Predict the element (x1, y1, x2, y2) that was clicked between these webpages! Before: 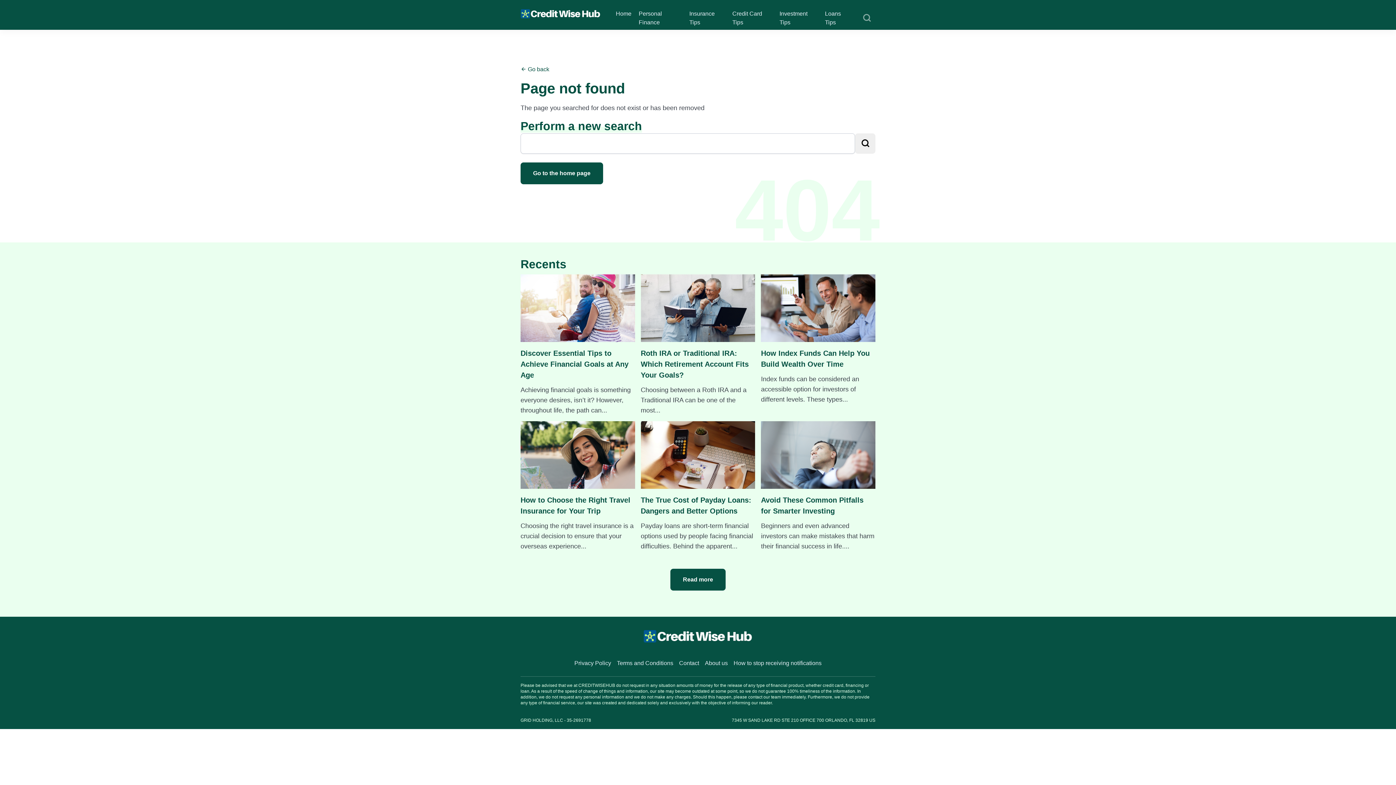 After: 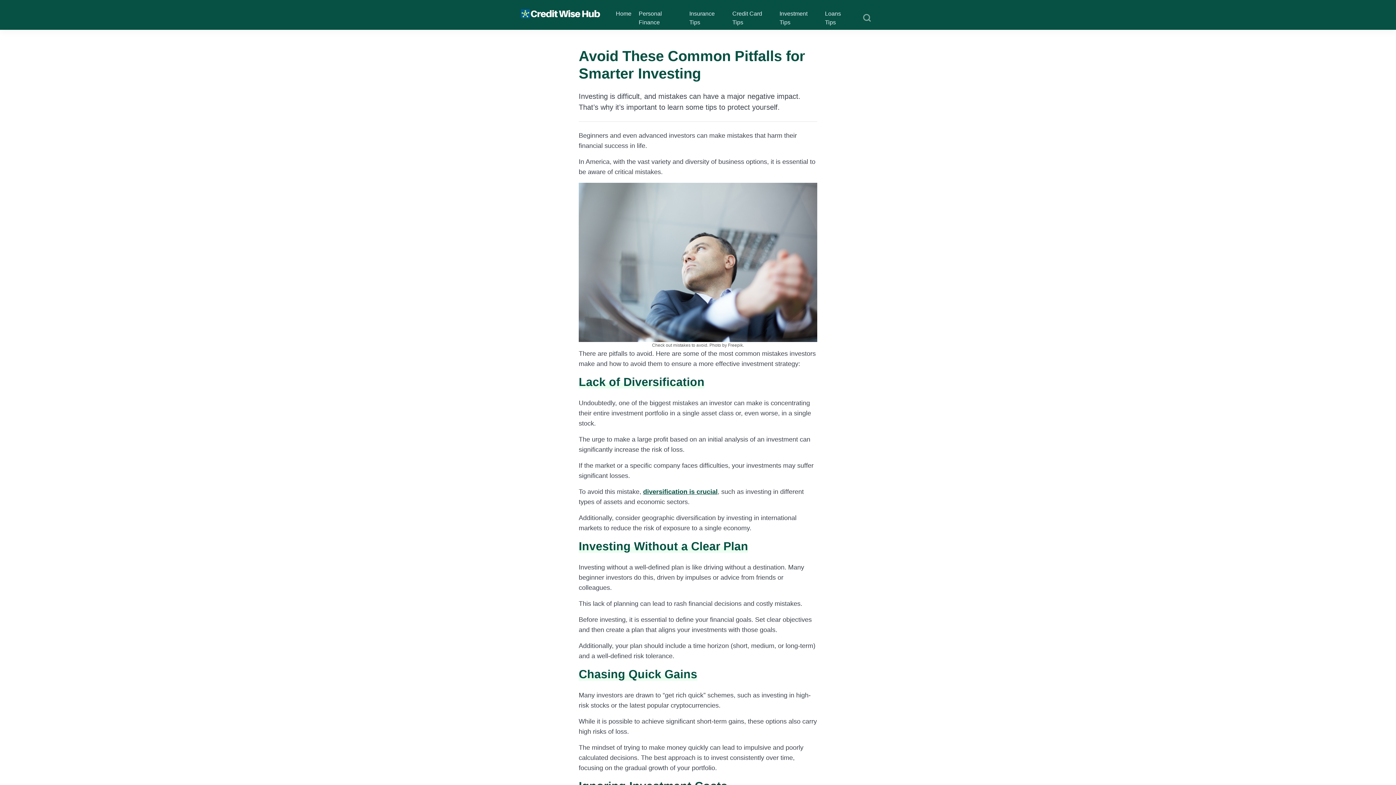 Action: bbox: (758, 421, 878, 551) label: Avoid These Common Pitfalls for Smarter Investing

Beginners and even advanced investors can make mistakes that harm their financial success in life....